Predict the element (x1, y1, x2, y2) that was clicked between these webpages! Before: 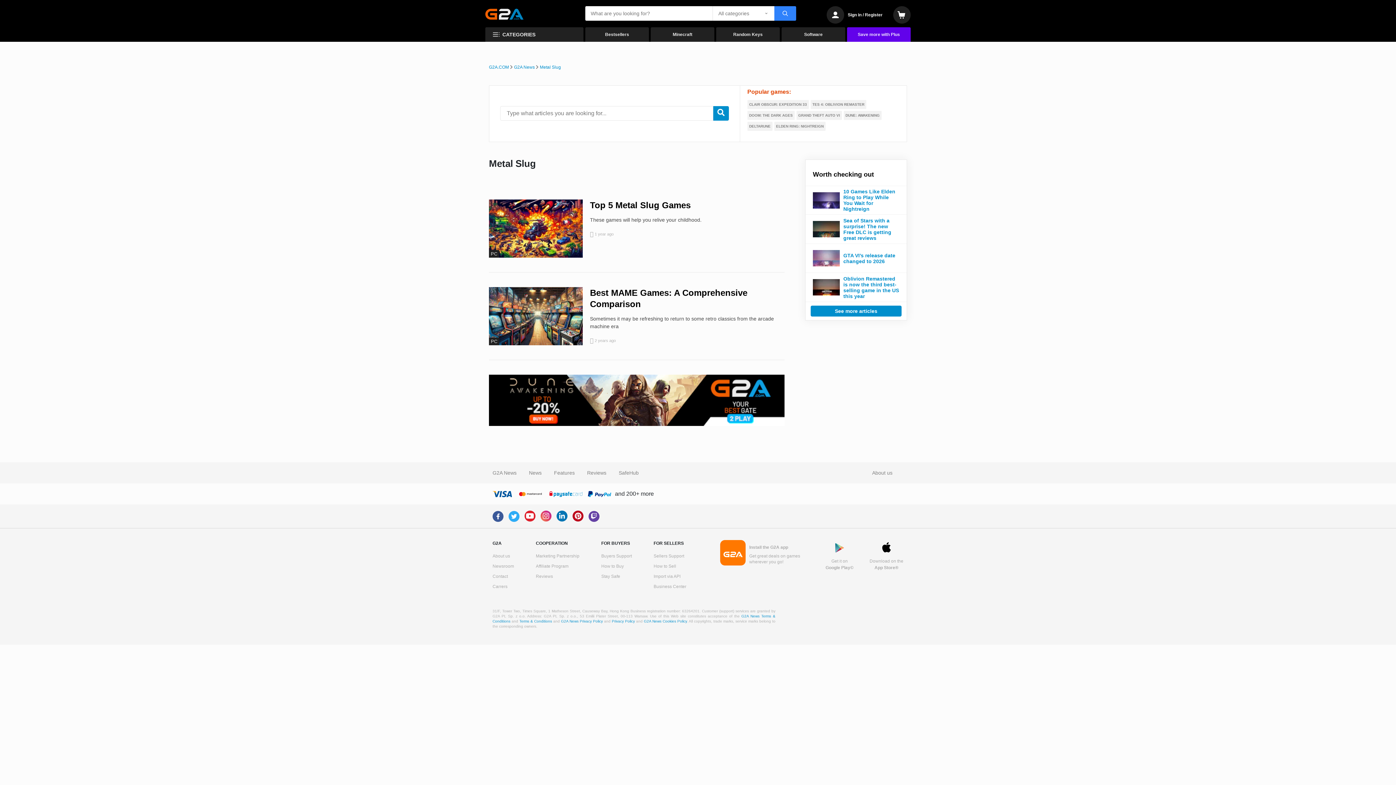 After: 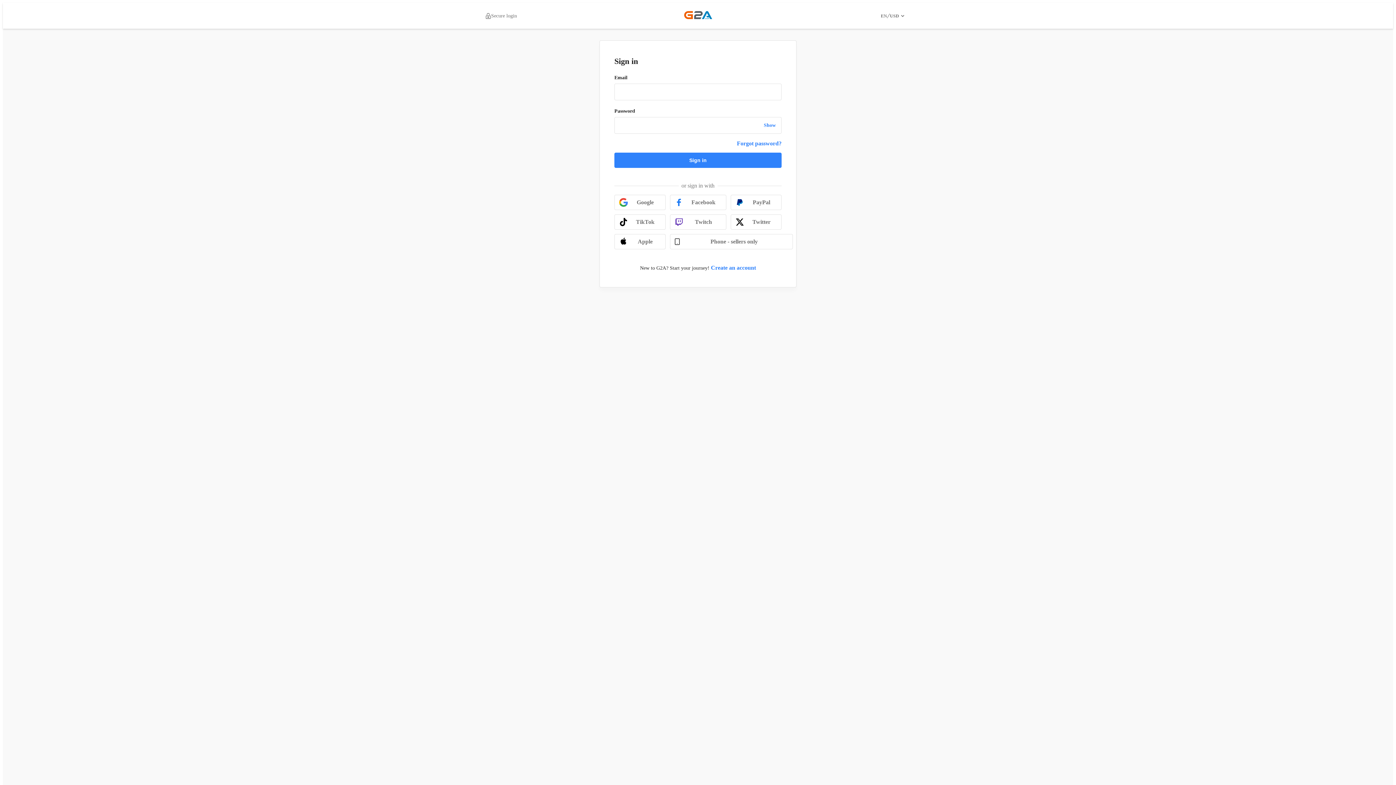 Action: label: Sign in / Register bbox: (826, 6, 882, 23)